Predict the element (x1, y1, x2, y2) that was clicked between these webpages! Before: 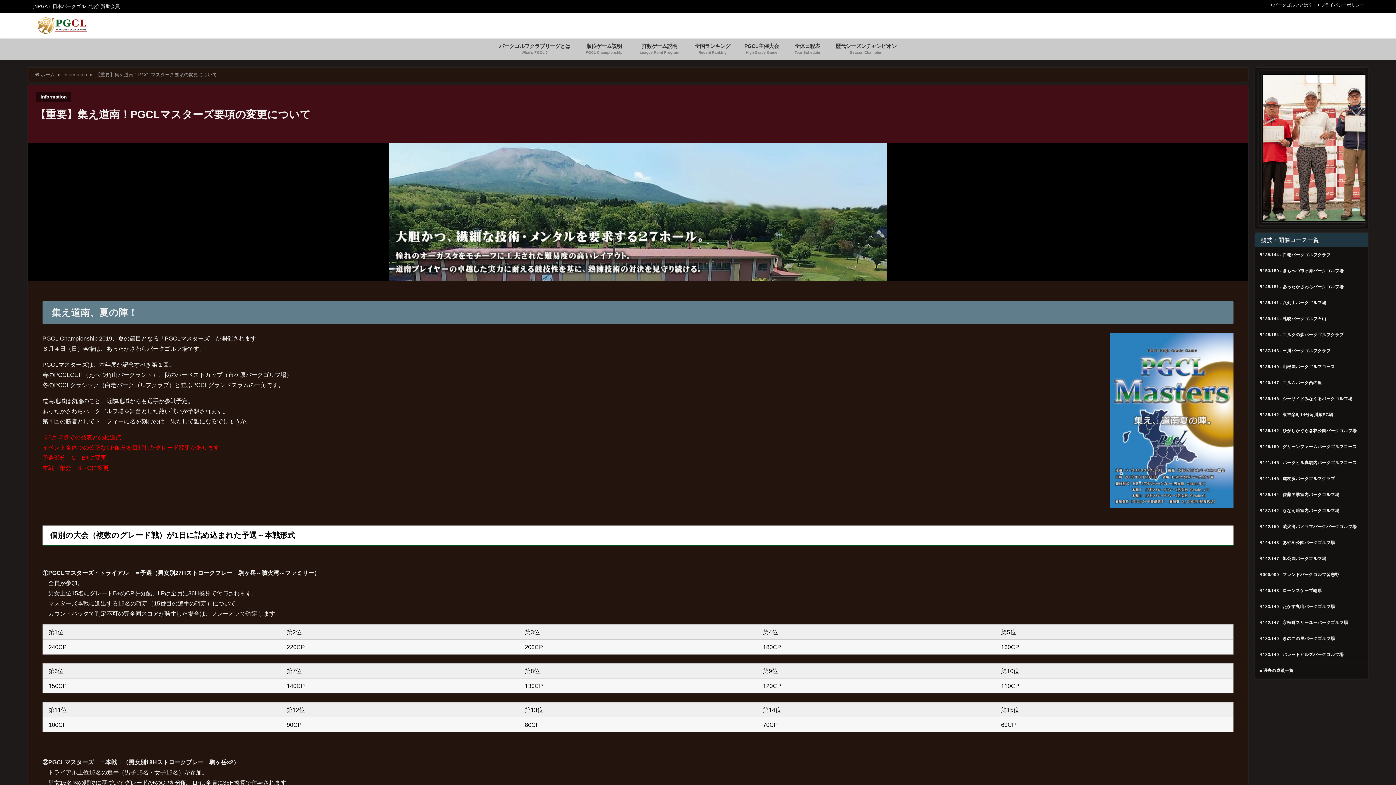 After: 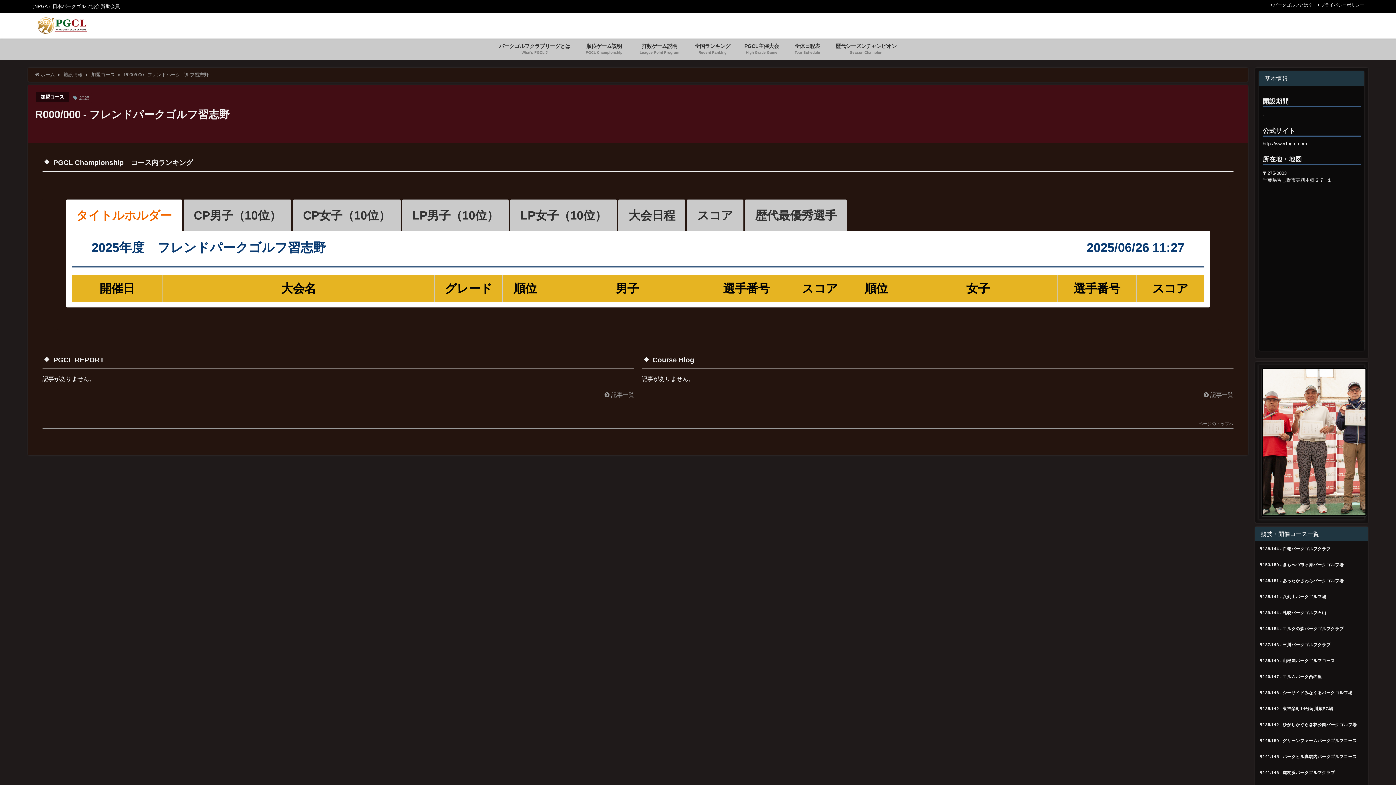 Action: bbox: (1255, 567, 1368, 583) label: R000/000 - フレンドパークゴルフ習志野